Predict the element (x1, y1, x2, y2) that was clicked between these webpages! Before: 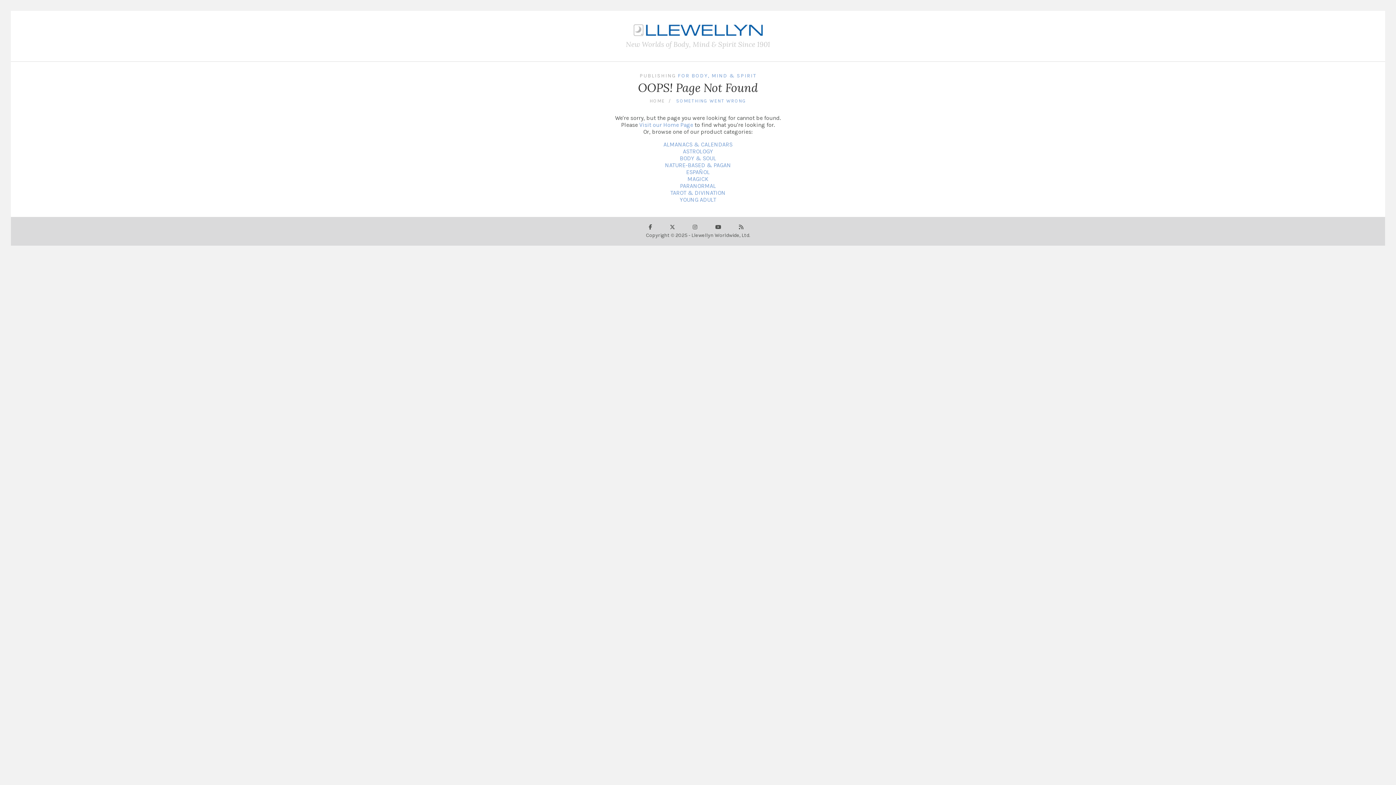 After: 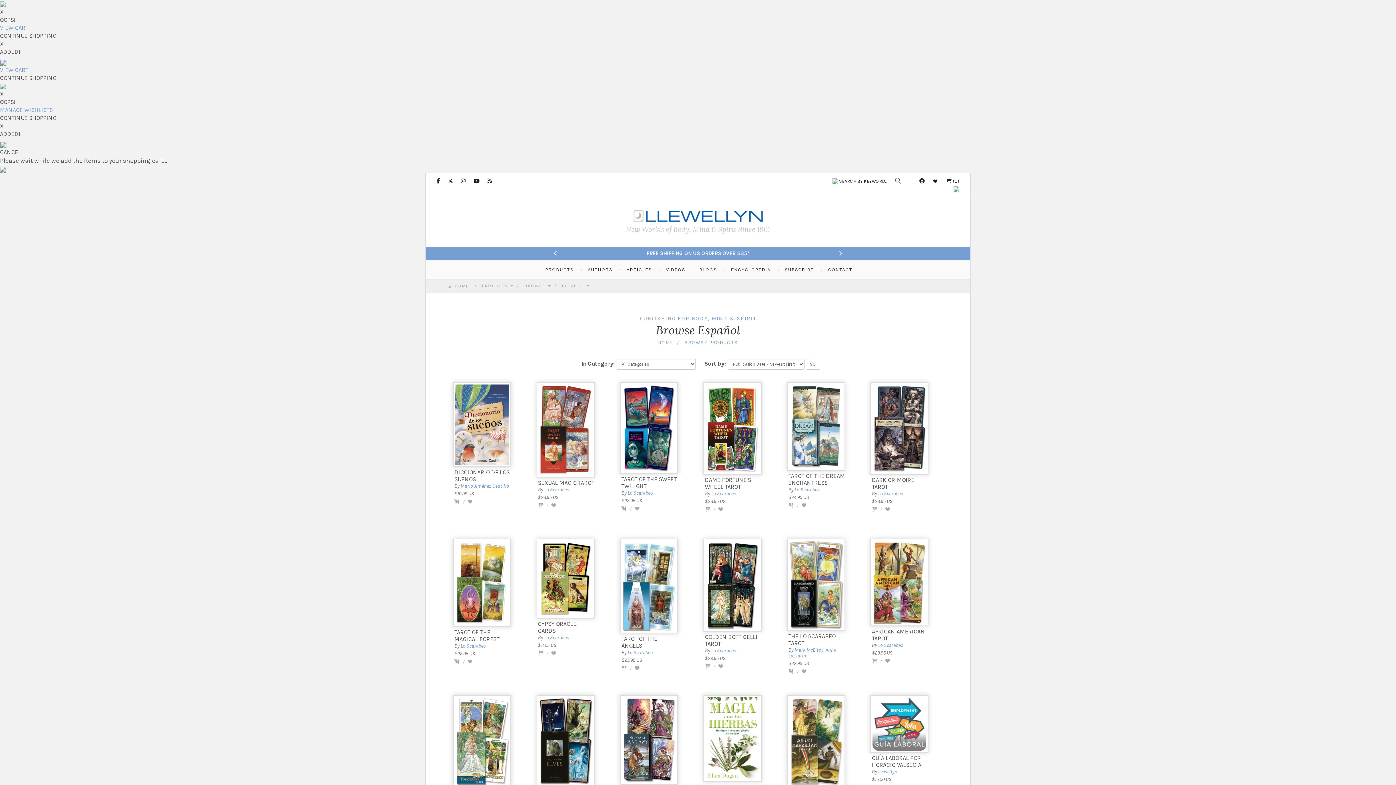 Action: bbox: (686, 168, 710, 175) label: ESPAÑOL